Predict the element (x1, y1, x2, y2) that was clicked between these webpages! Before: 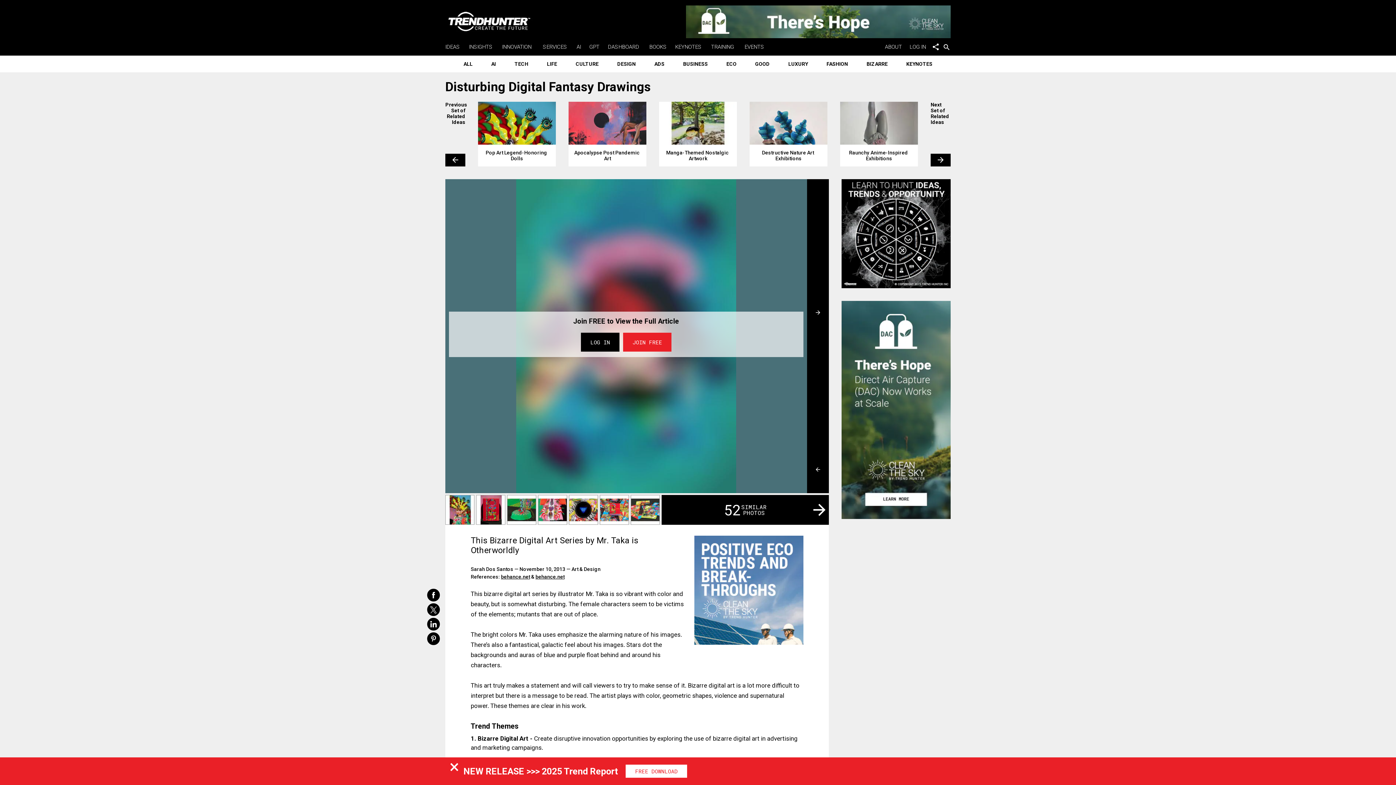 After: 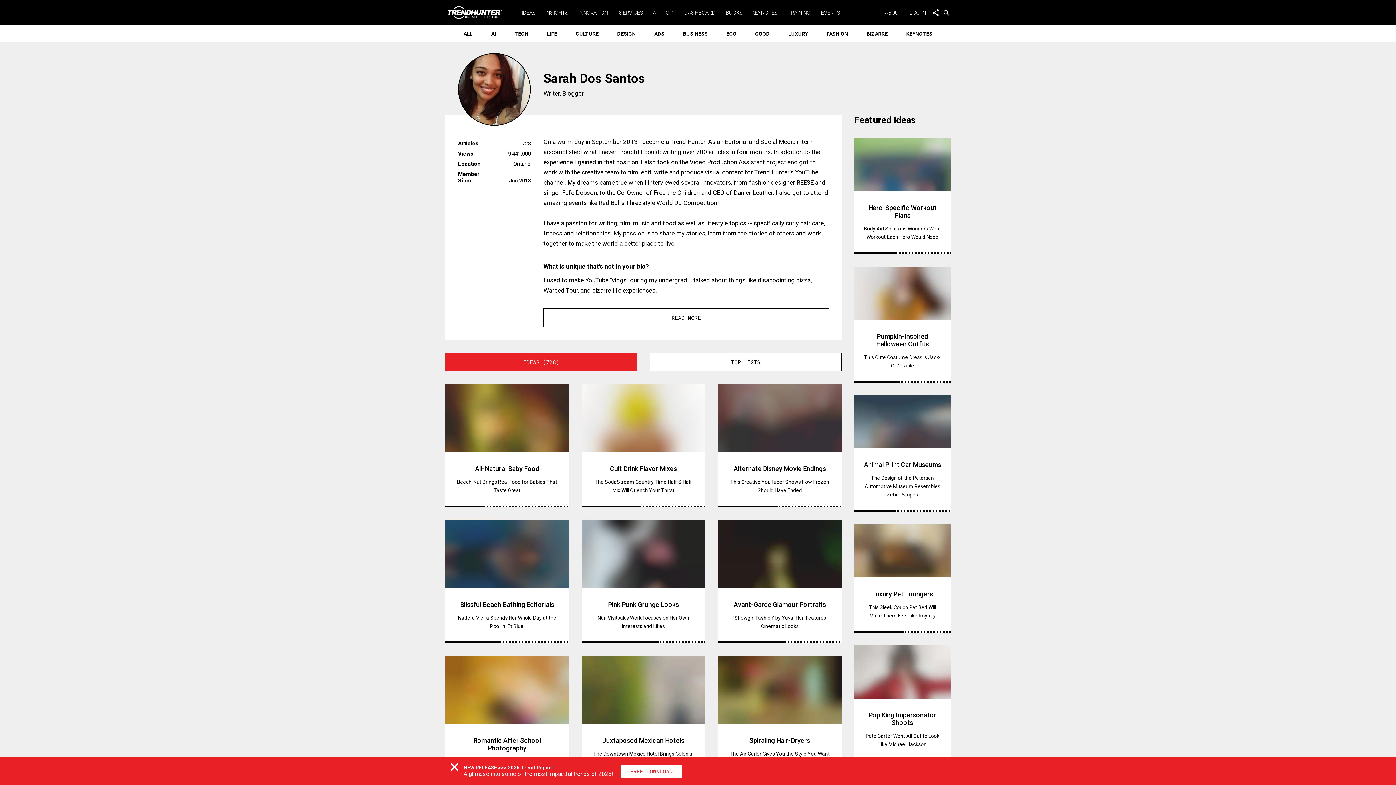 Action: label: Sarah Dos Santos bbox: (470, 566, 513, 572)